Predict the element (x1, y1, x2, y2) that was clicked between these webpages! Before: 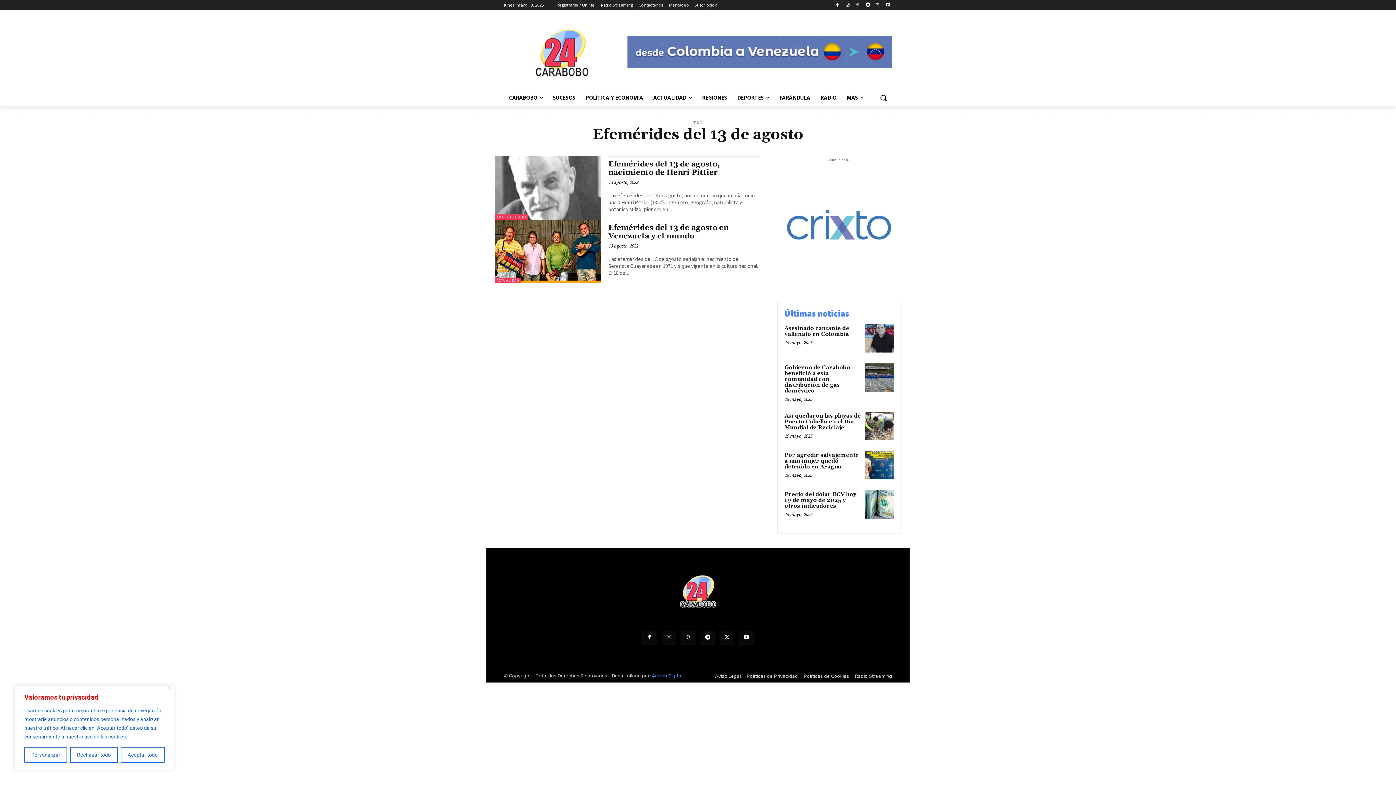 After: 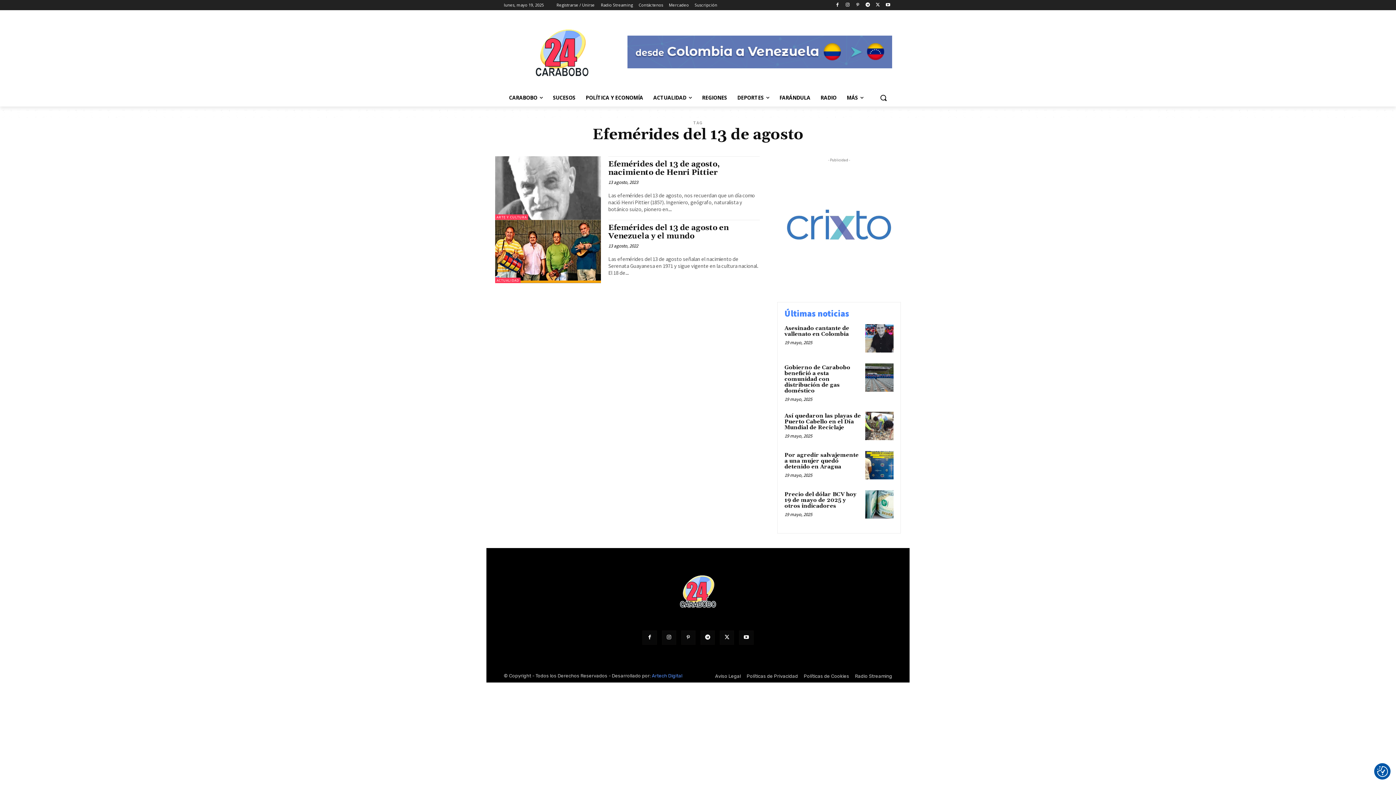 Action: label: Cerca bbox: (168, 687, 171, 690)